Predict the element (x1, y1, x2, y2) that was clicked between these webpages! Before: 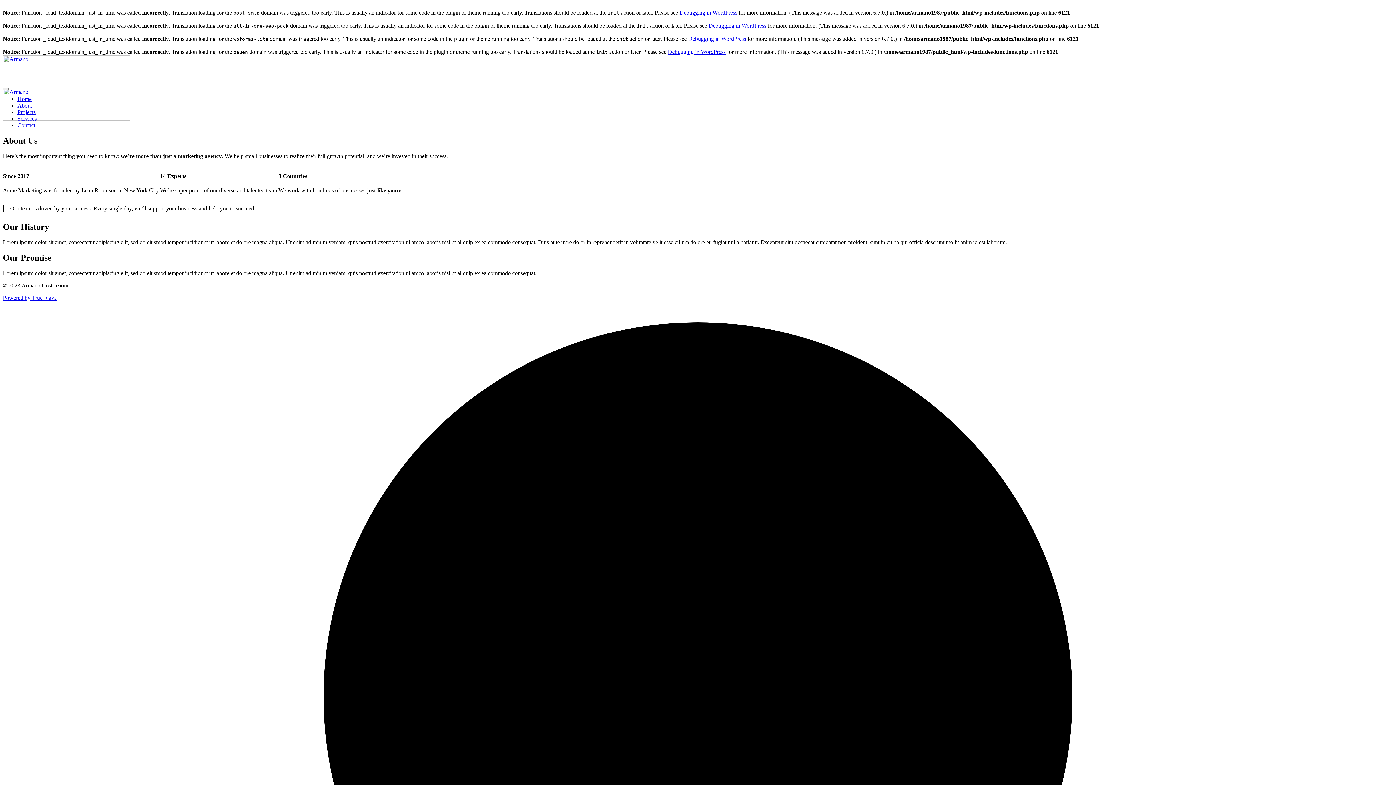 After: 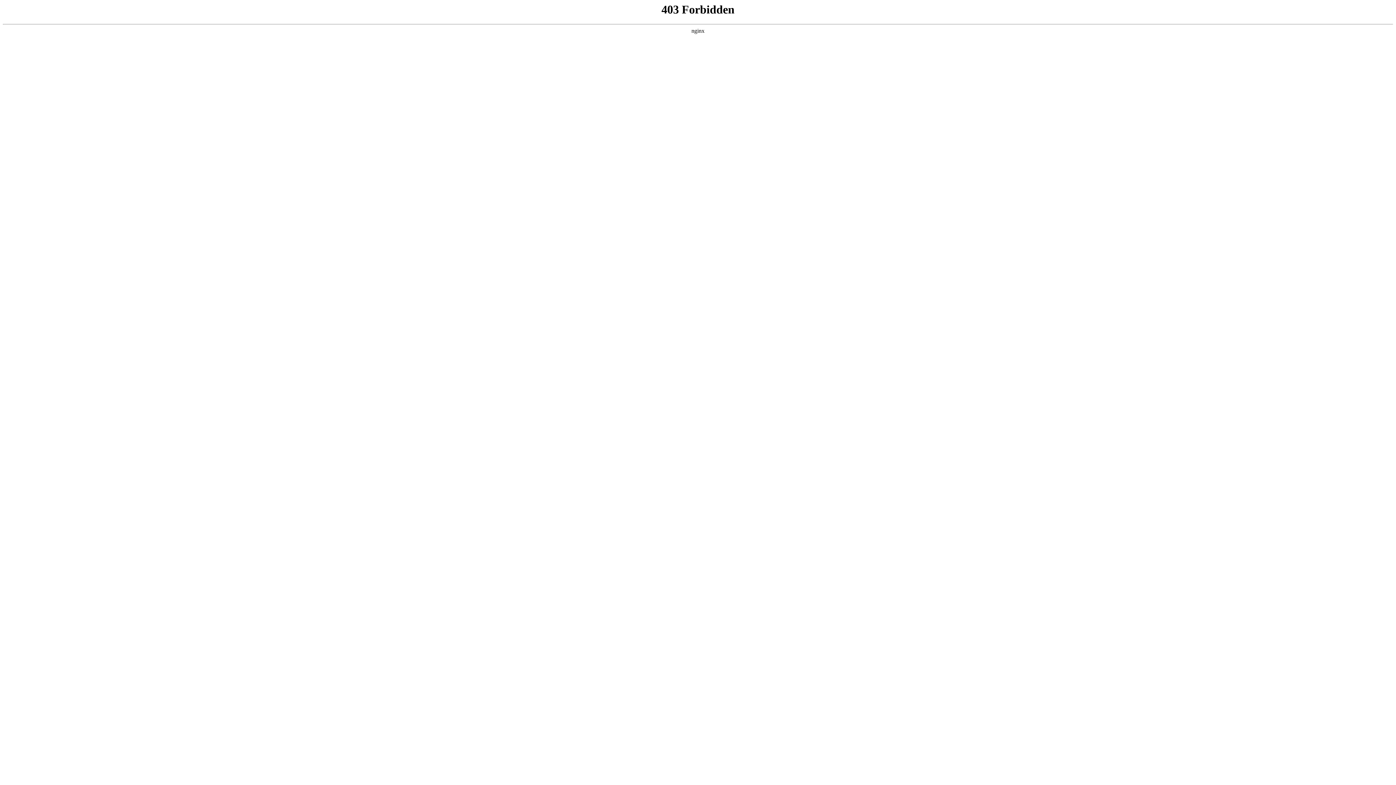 Action: label: Debugging in WordPress bbox: (688, 35, 746, 41)